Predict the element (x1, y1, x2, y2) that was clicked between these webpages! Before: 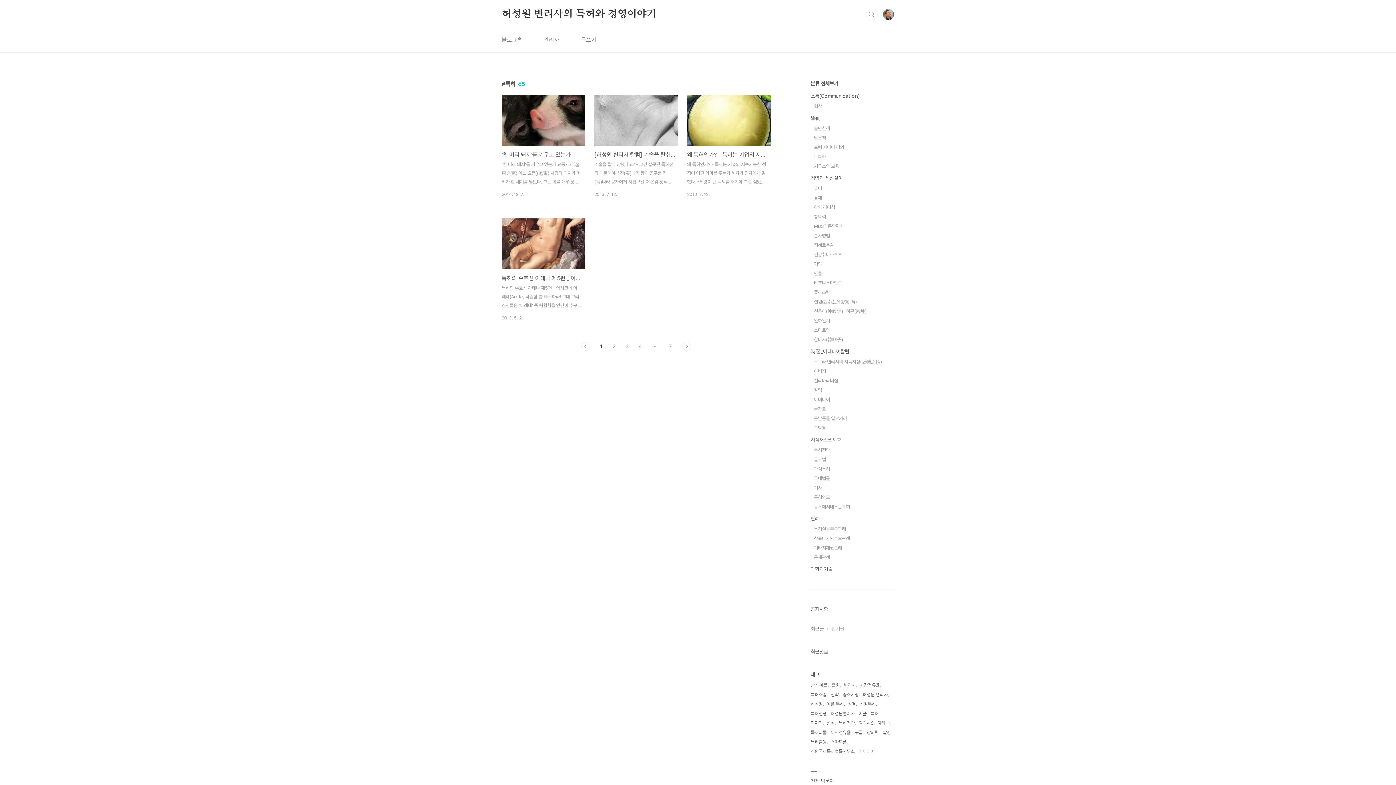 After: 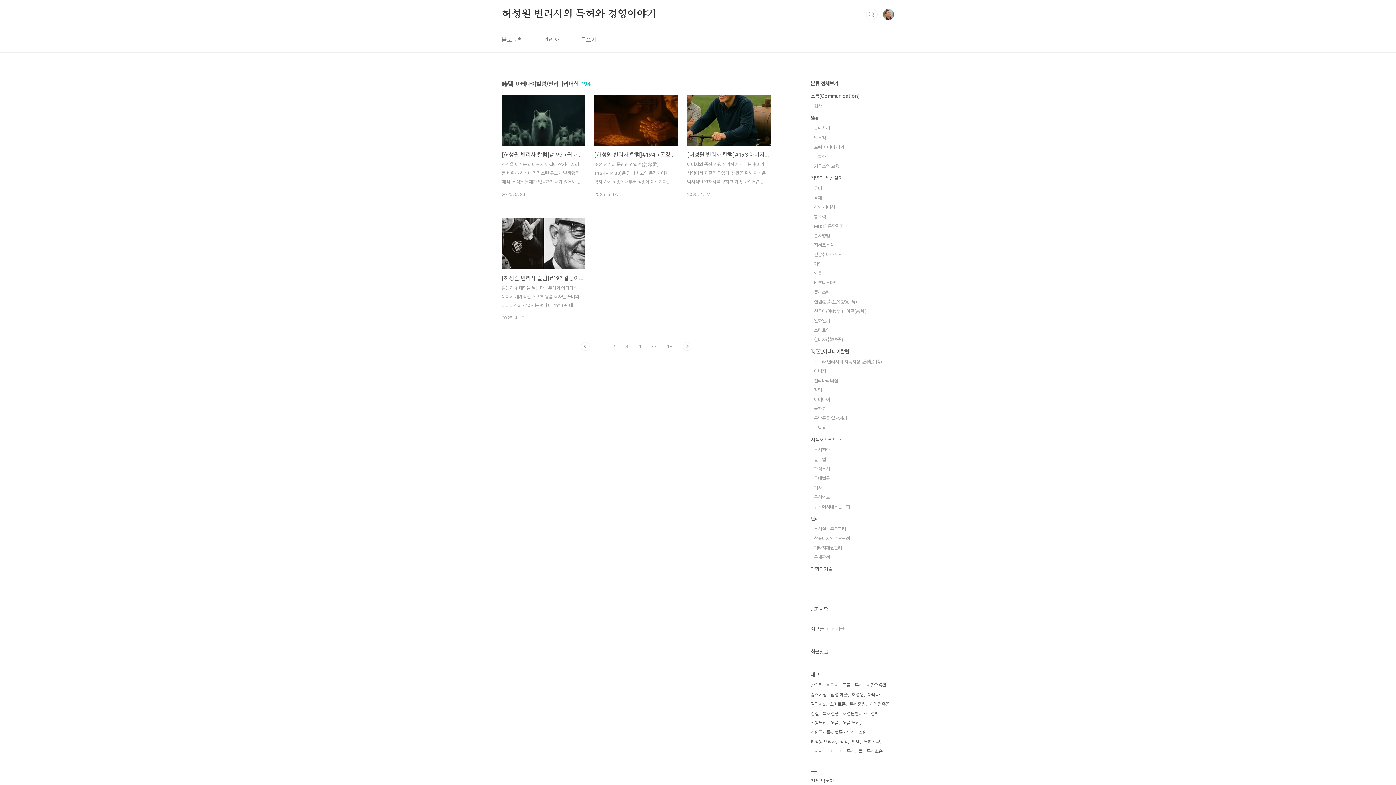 Action: bbox: (814, 378, 838, 383) label: 천리마리더십